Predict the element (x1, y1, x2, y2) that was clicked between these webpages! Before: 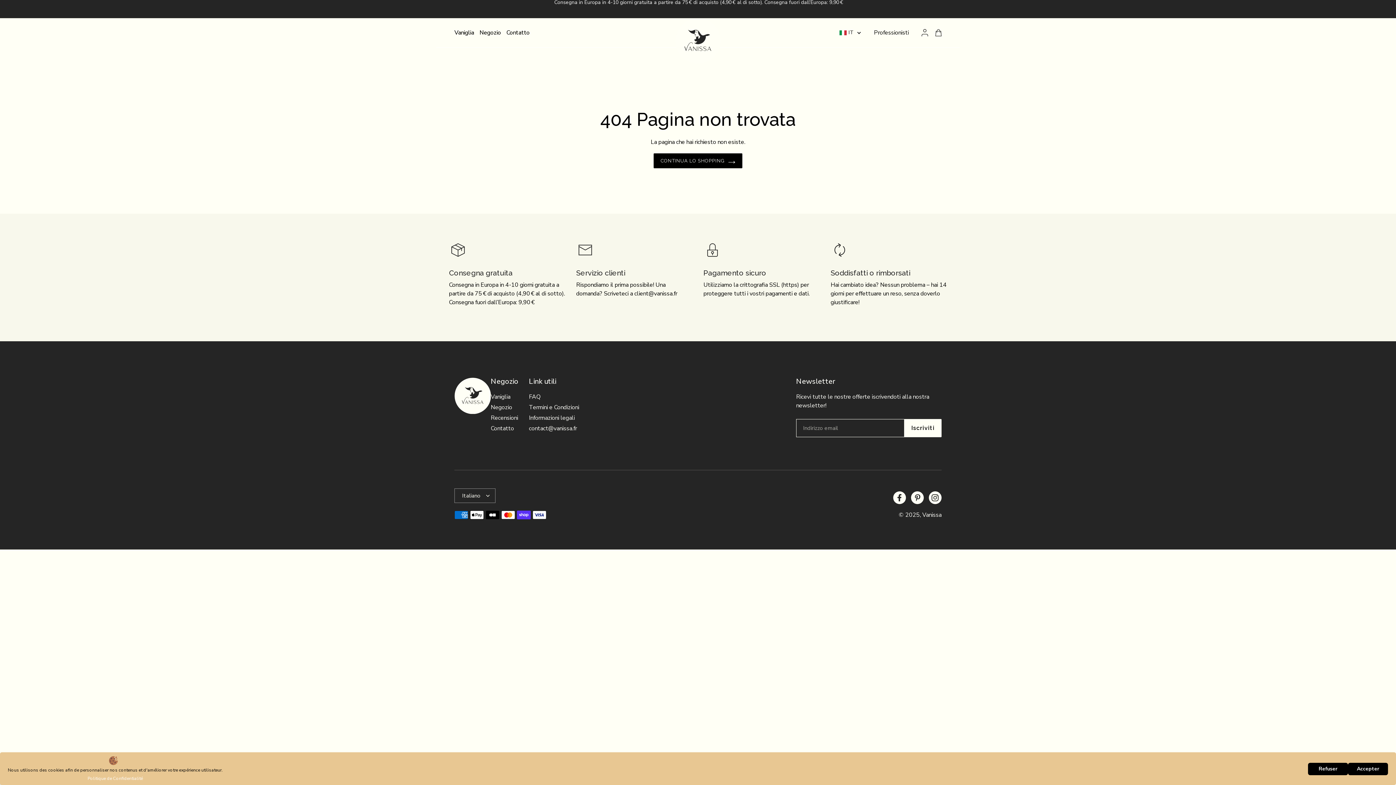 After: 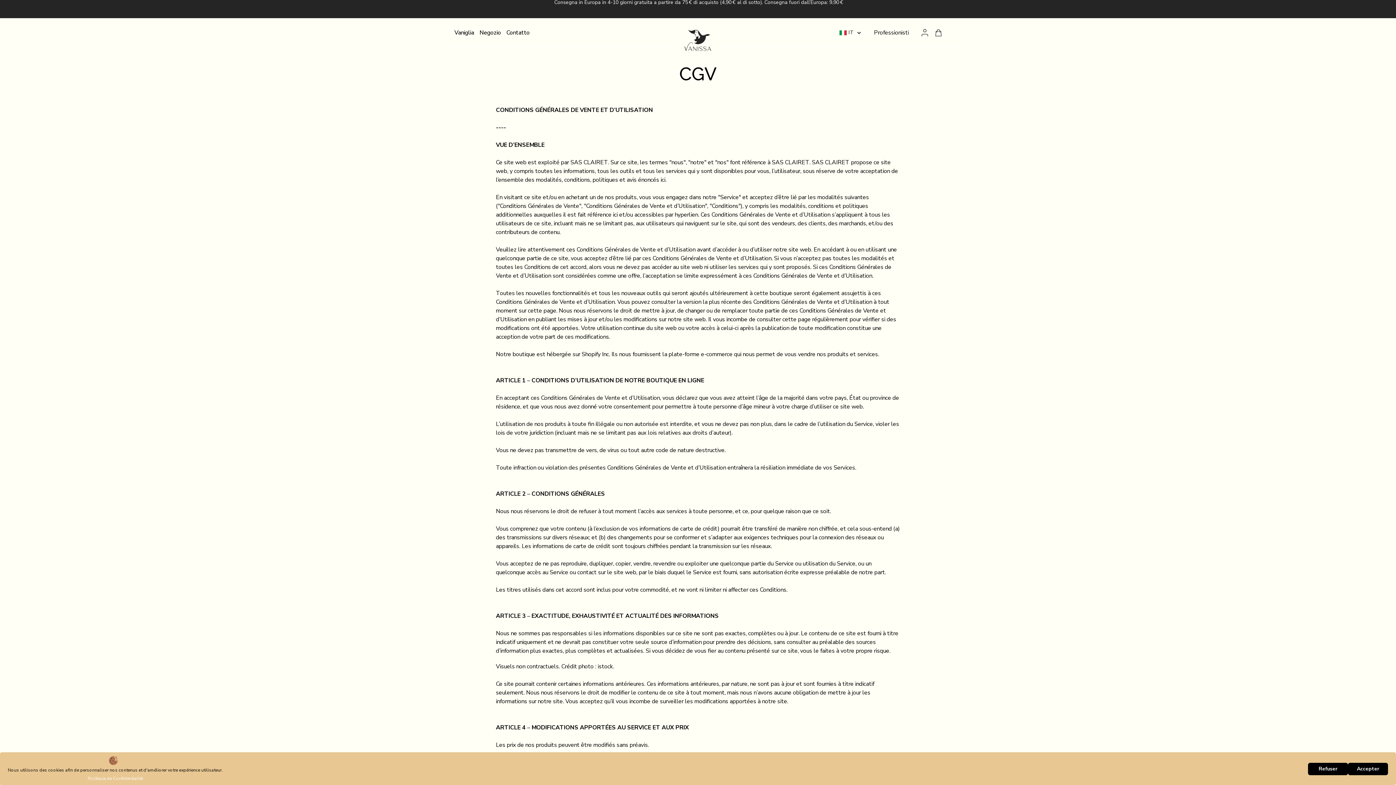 Action: label: Termini e Condizioni bbox: (529, 403, 579, 411)